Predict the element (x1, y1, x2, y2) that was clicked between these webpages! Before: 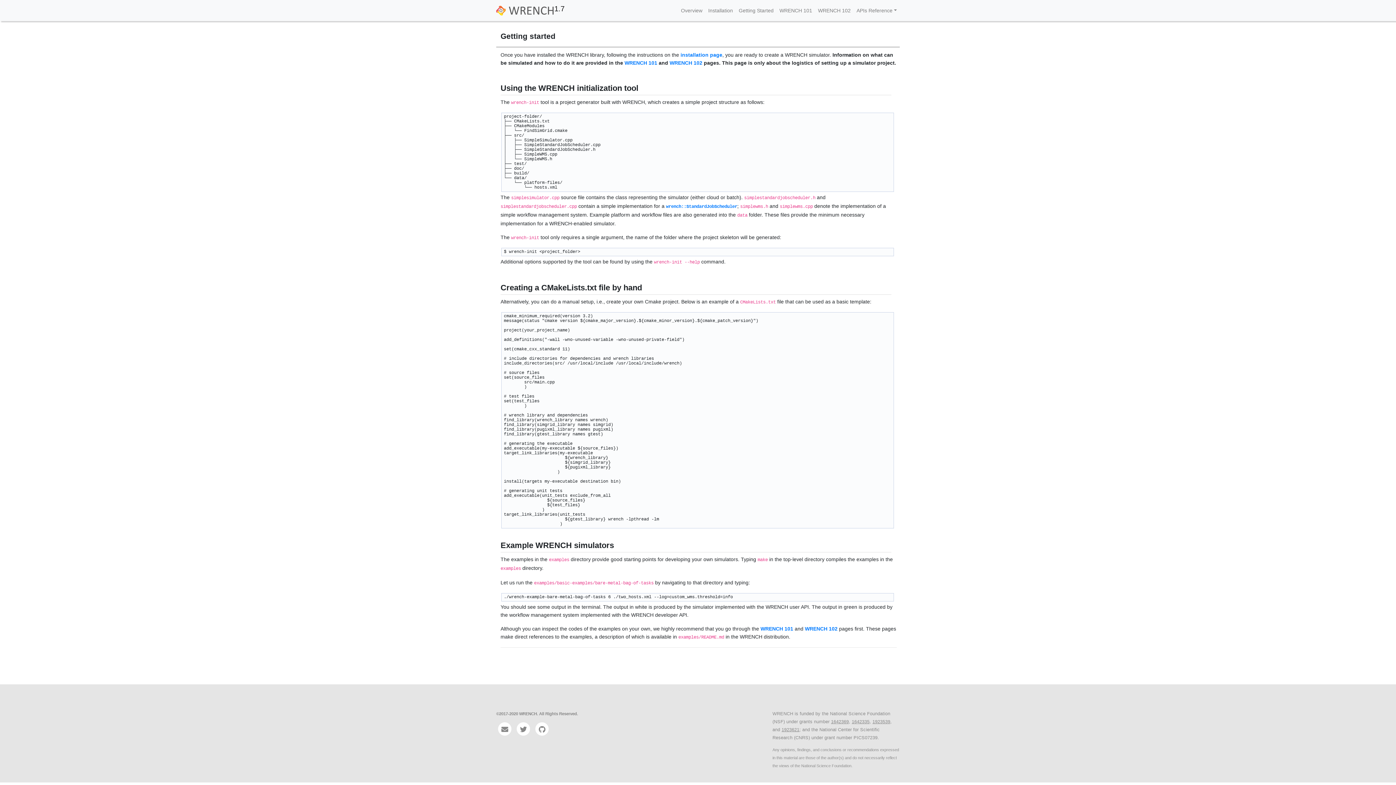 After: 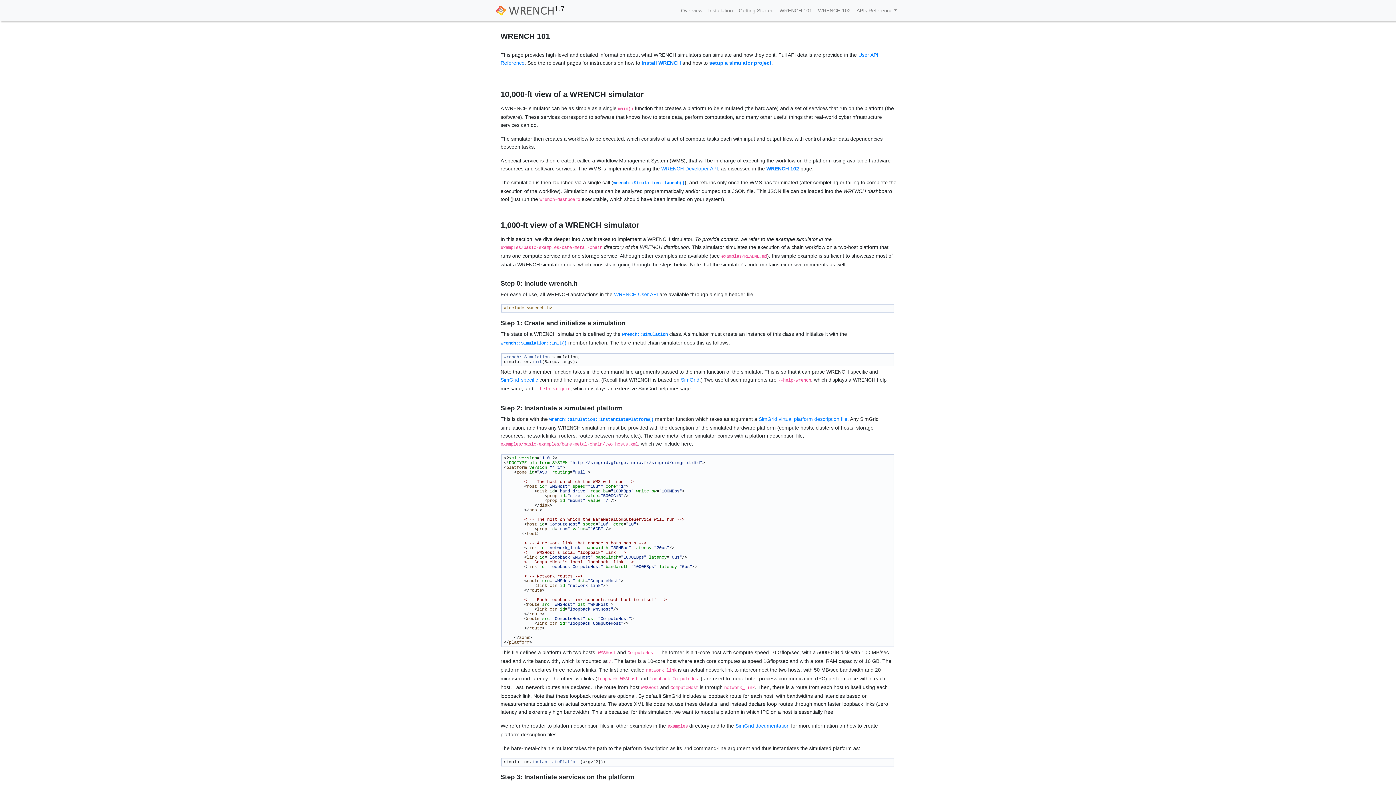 Action: label: WRENCH 101 bbox: (760, 626, 793, 632)